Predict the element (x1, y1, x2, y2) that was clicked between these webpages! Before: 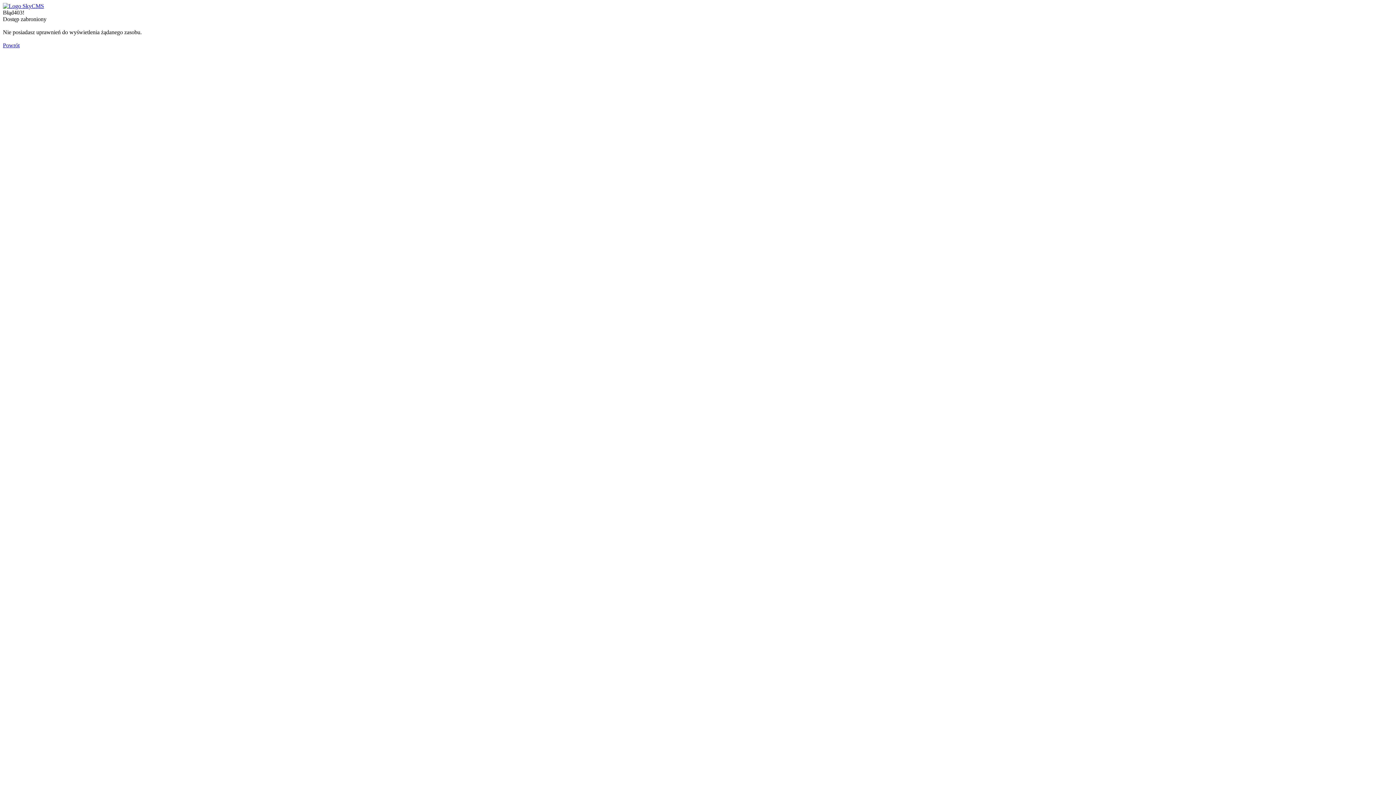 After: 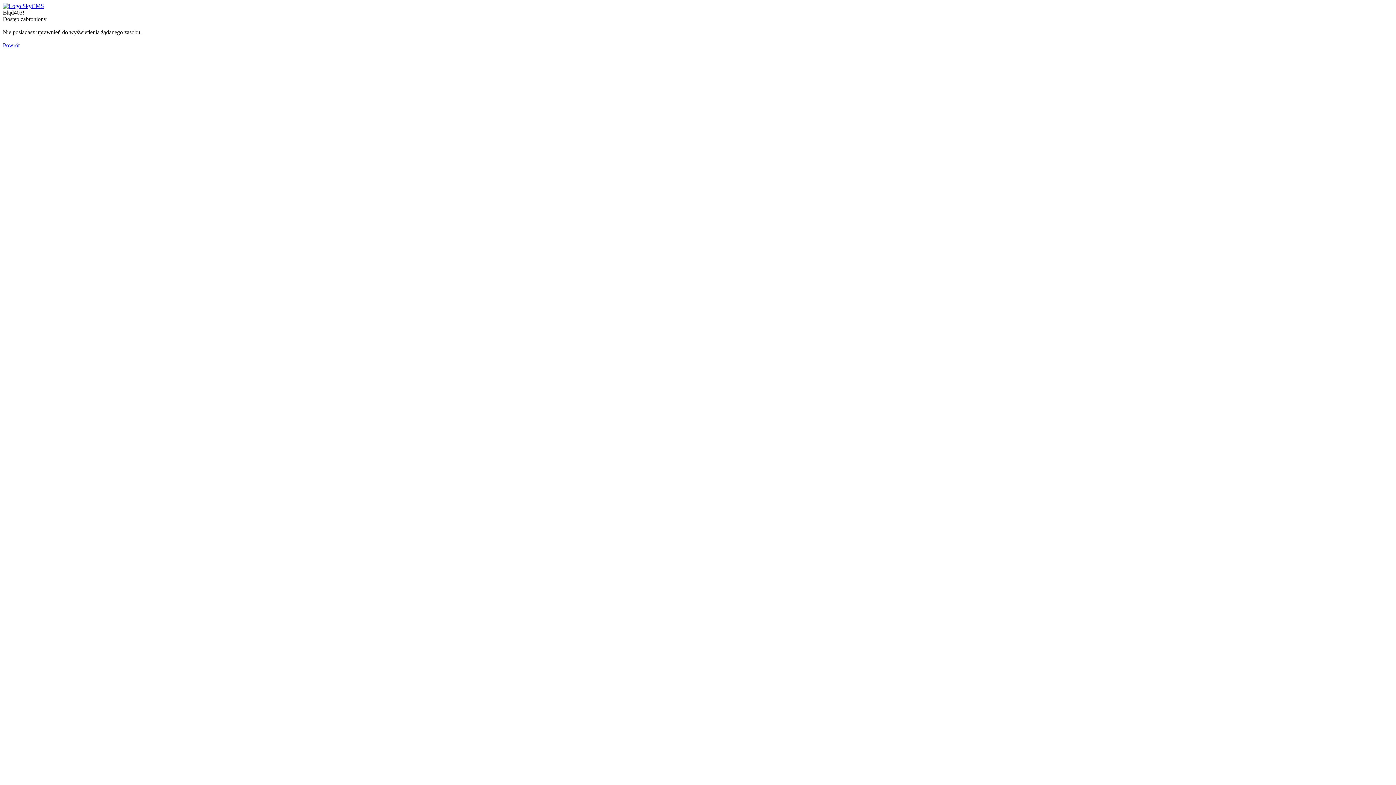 Action: bbox: (2, 2, 44, 9)